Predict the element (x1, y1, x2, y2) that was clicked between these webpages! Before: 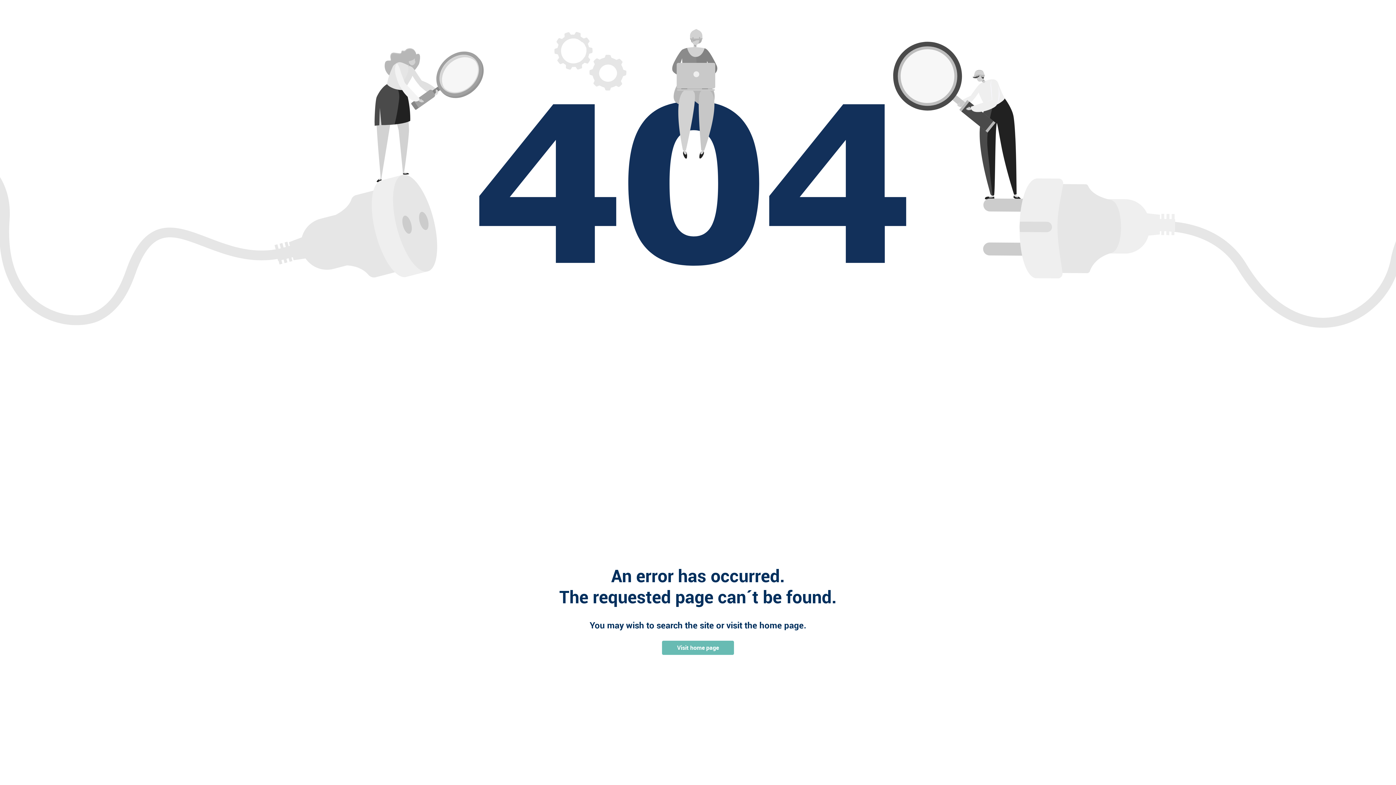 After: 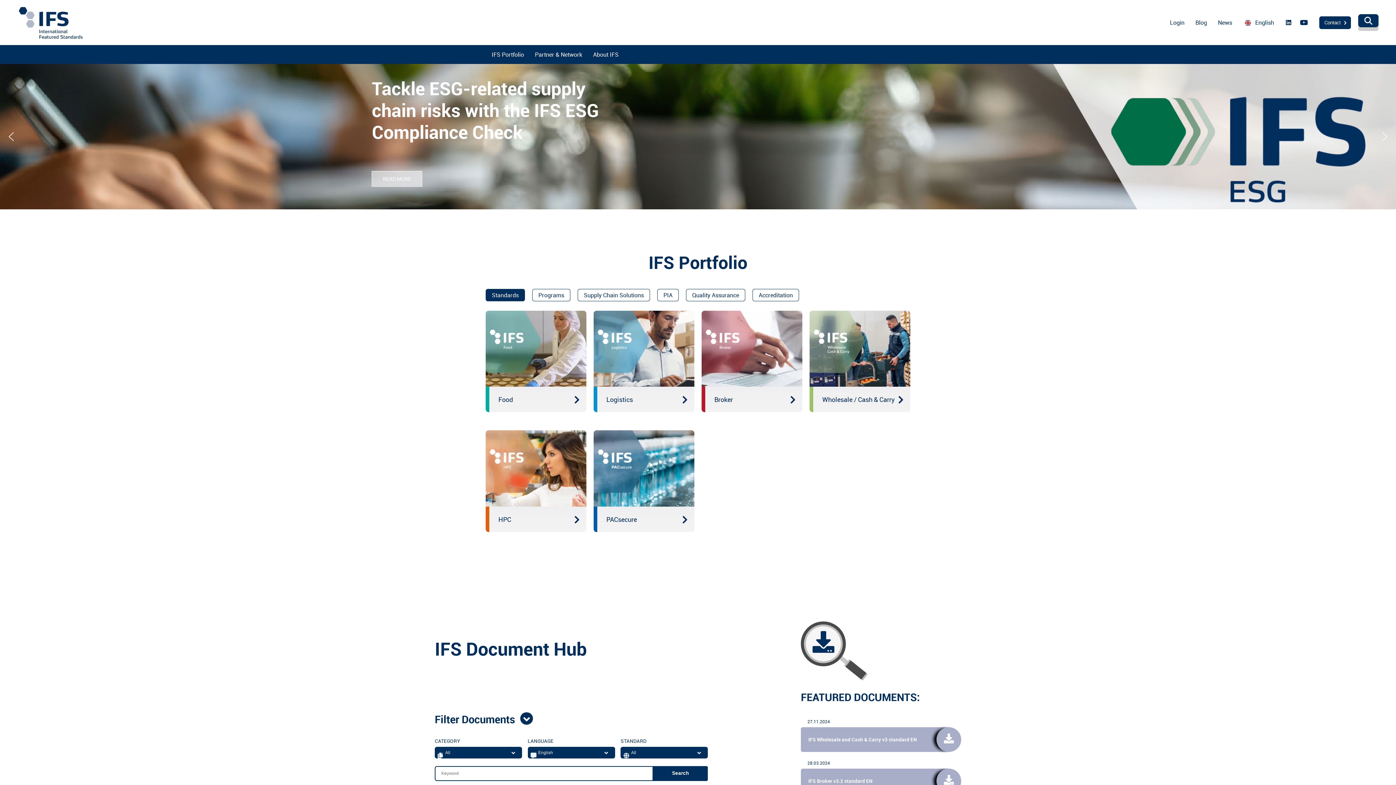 Action: label: Visit home page bbox: (662, 641, 734, 655)